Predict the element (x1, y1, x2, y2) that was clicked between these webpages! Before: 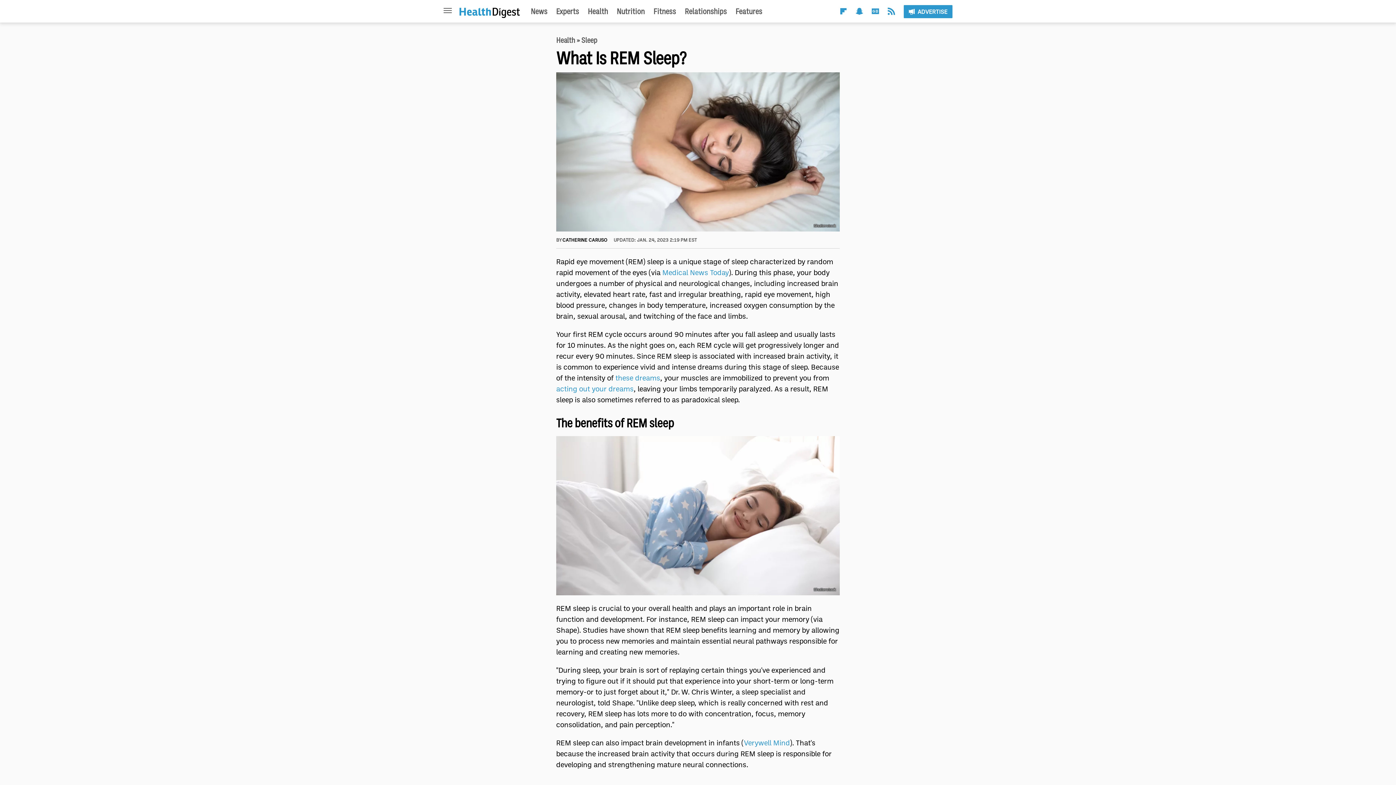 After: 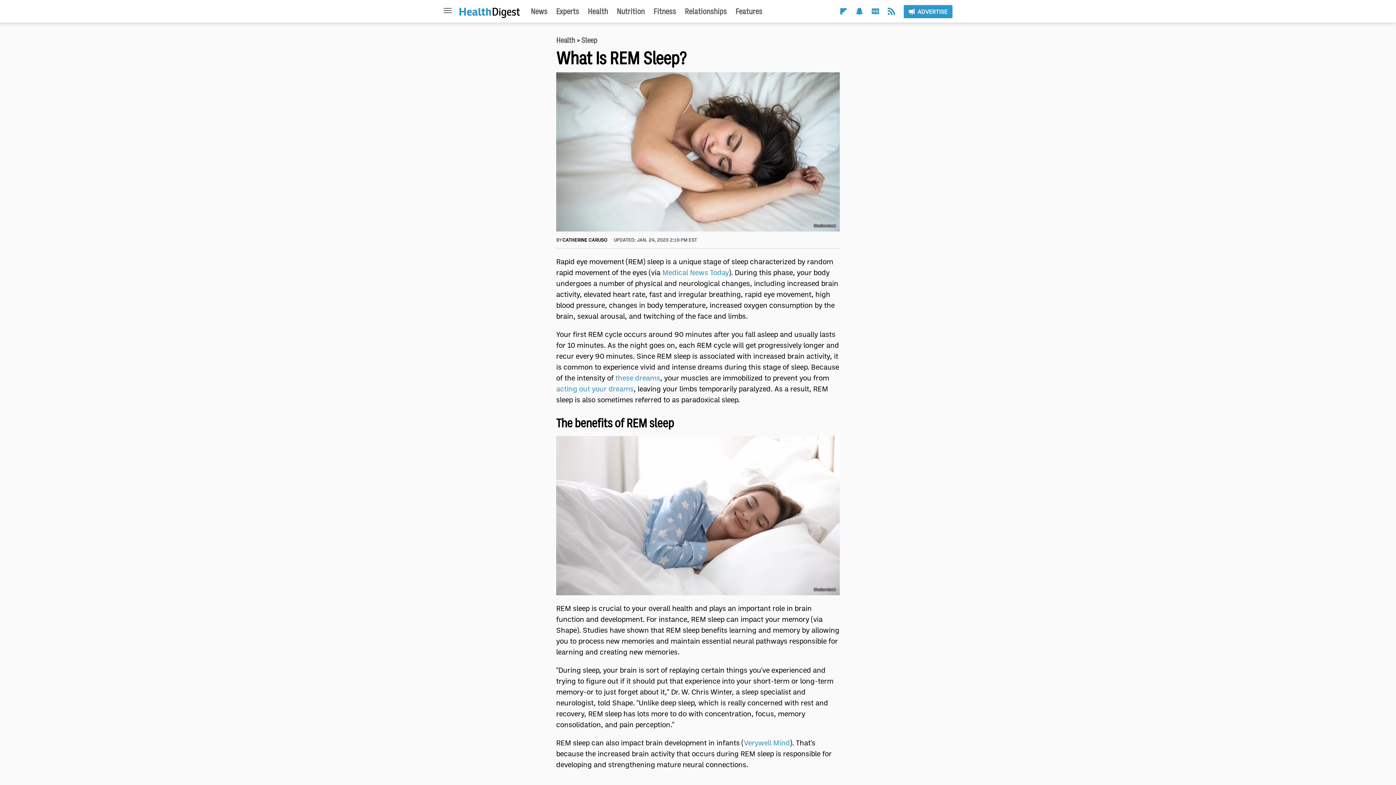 Action: bbox: (856, 7, 863, 16) label: Snapchat